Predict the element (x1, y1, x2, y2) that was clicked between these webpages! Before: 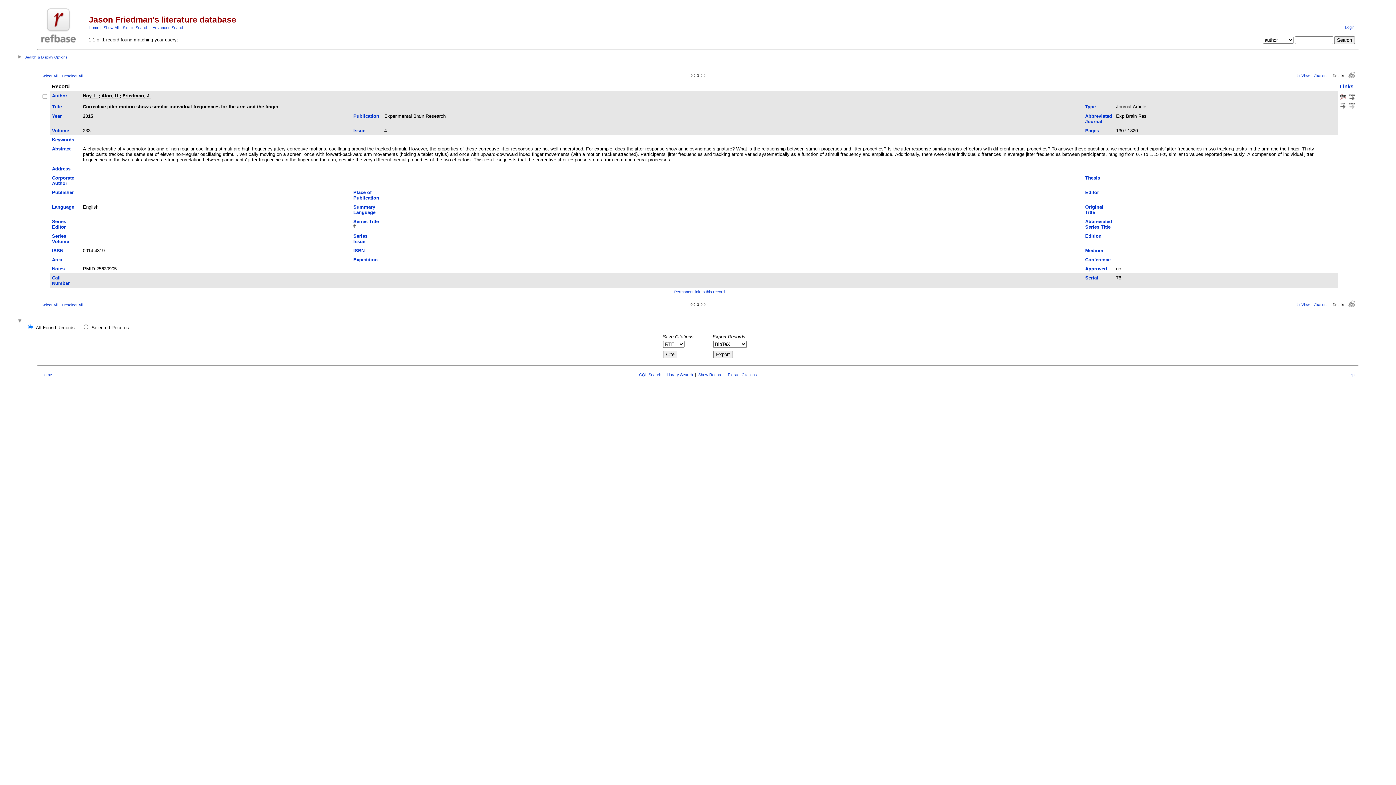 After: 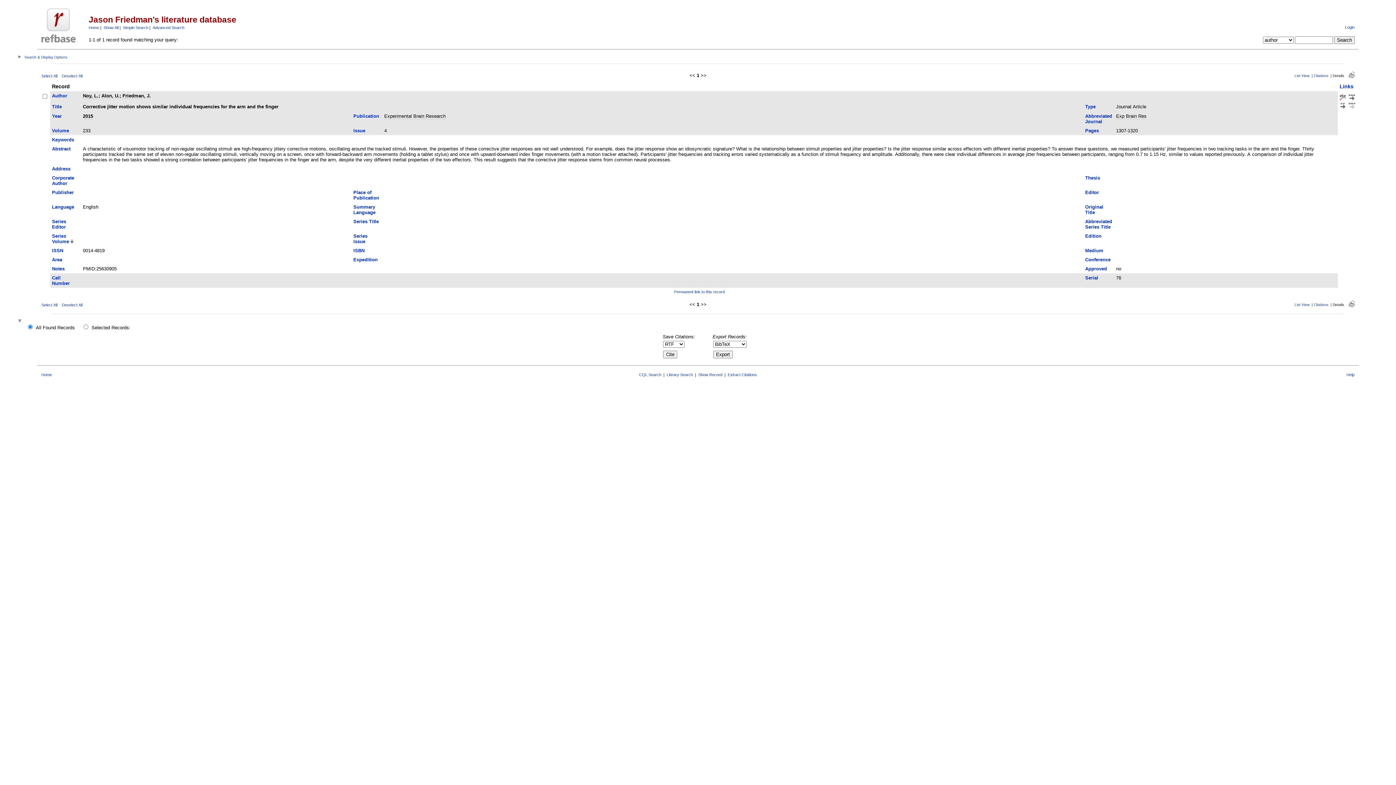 Action: label: Series Volume bbox: (52, 233, 69, 244)